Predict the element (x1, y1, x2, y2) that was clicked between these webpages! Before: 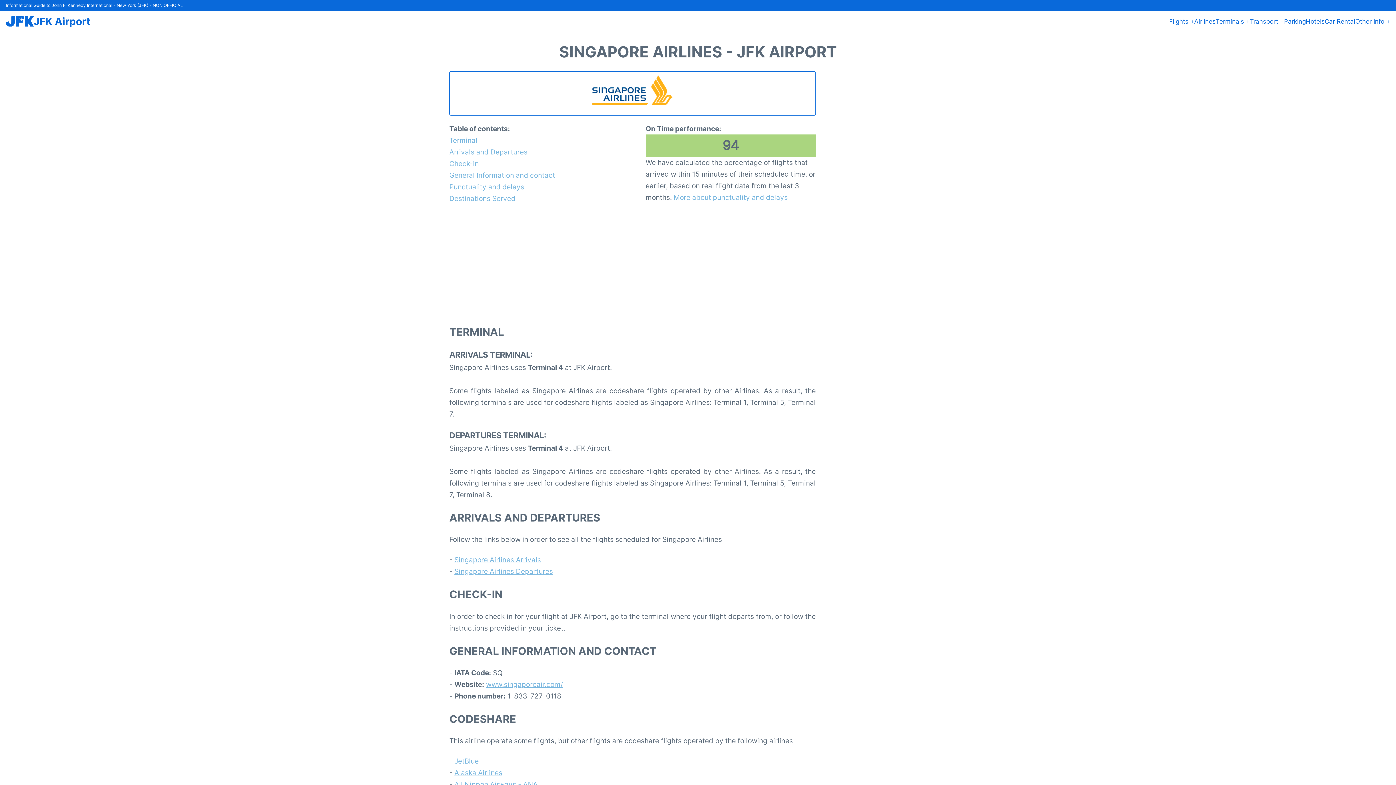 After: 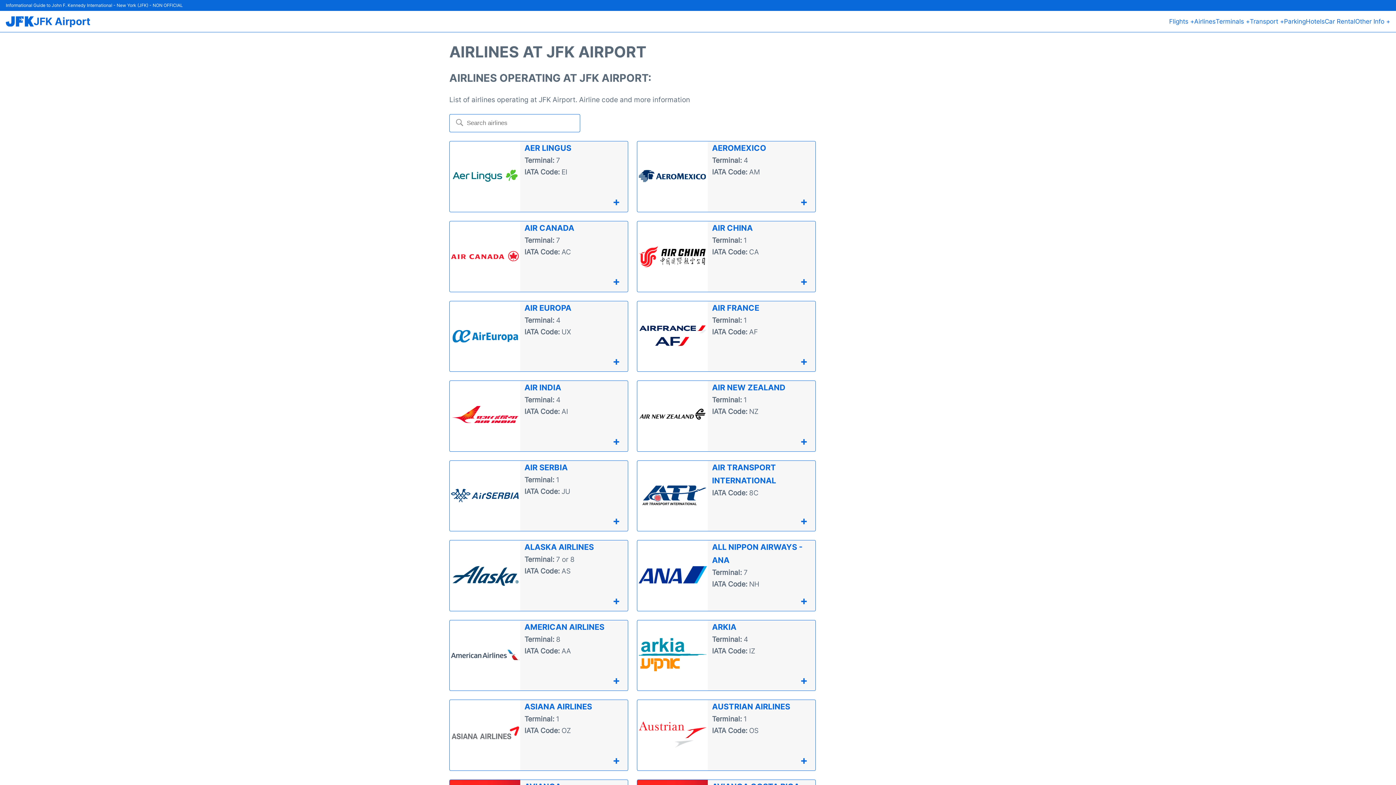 Action: bbox: (1194, 16, 1216, 26) label: Airlines